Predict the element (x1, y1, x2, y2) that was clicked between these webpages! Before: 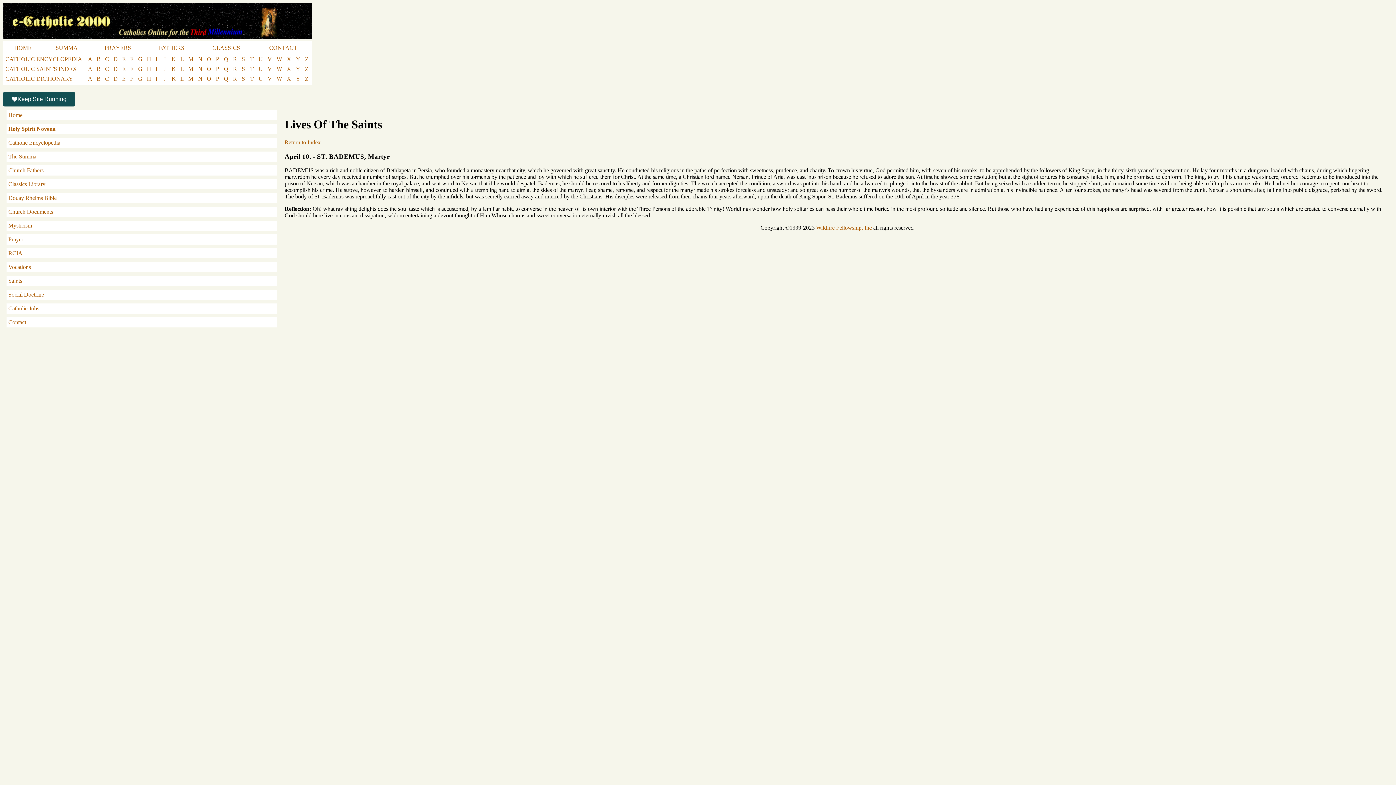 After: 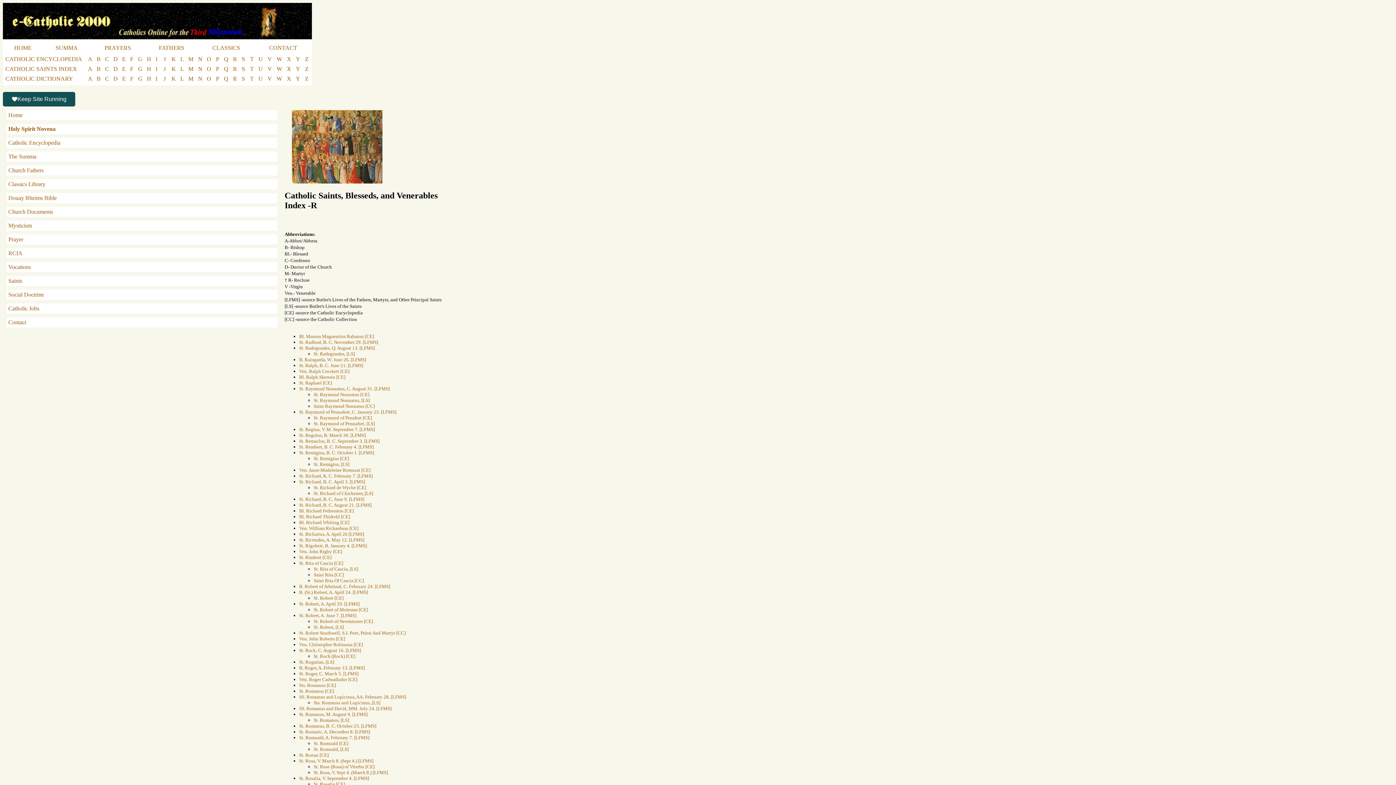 Action: bbox: (231, 65, 238, 72) label: R